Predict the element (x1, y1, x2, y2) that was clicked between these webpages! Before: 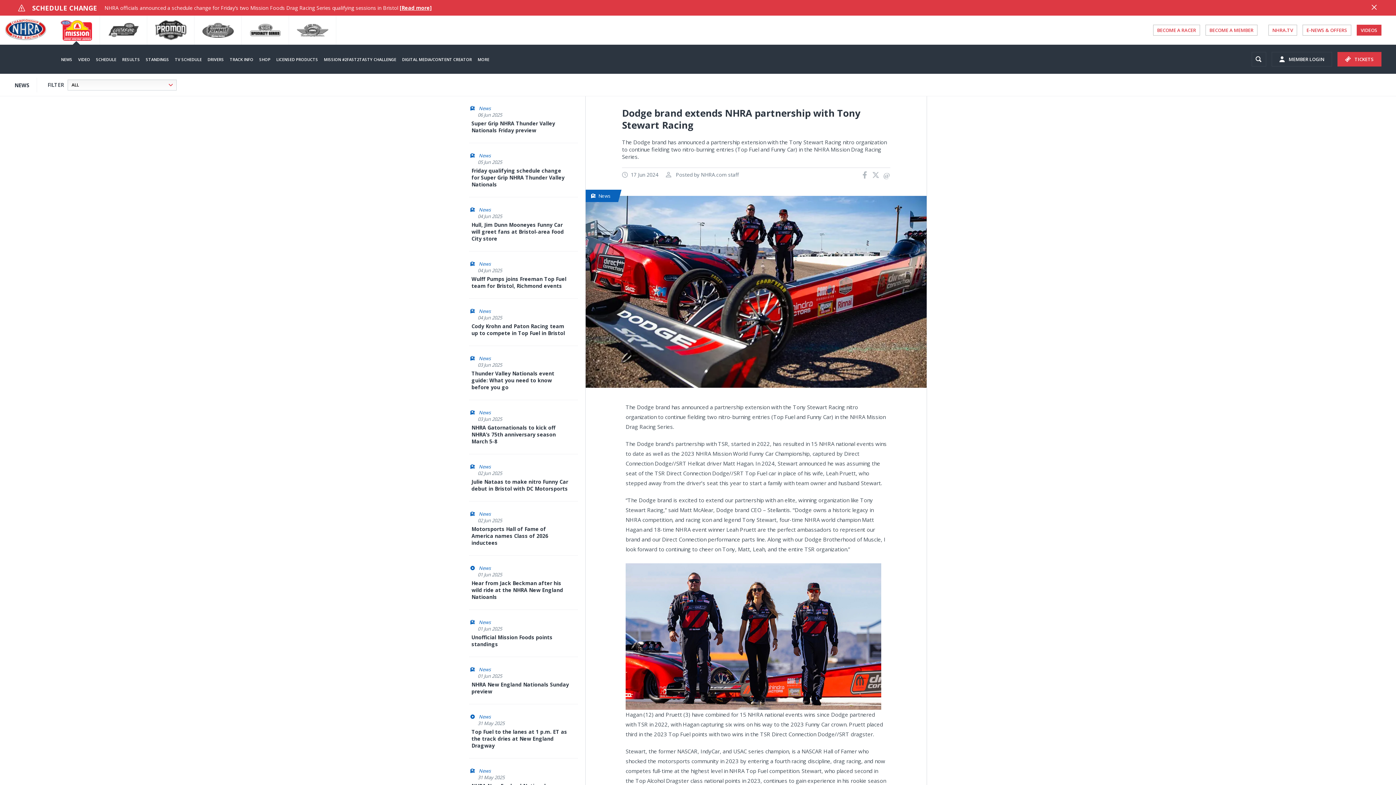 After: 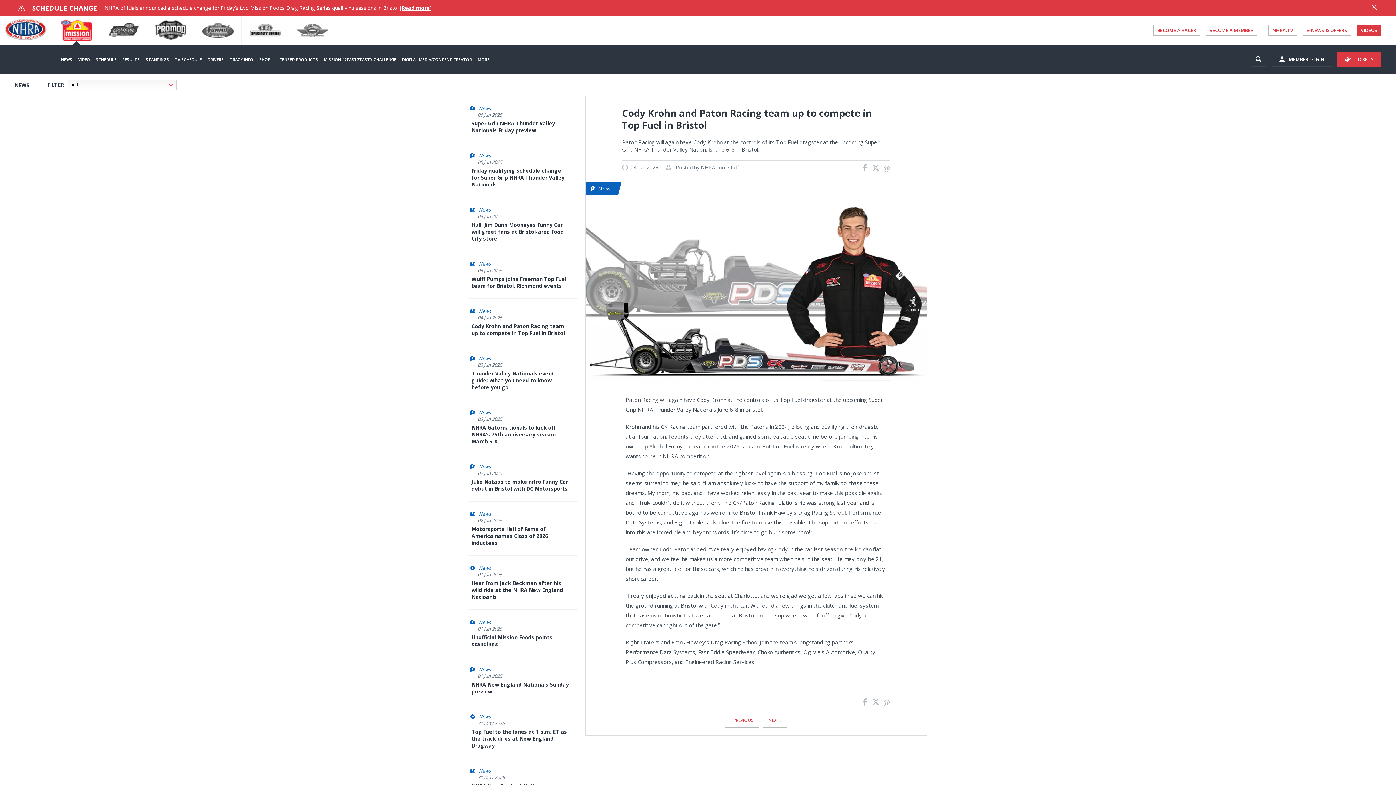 Action: bbox: (471, 322, 569, 336) label: Cody Krohn and Paton Racing team up to compete in Top Fuel in Bristol